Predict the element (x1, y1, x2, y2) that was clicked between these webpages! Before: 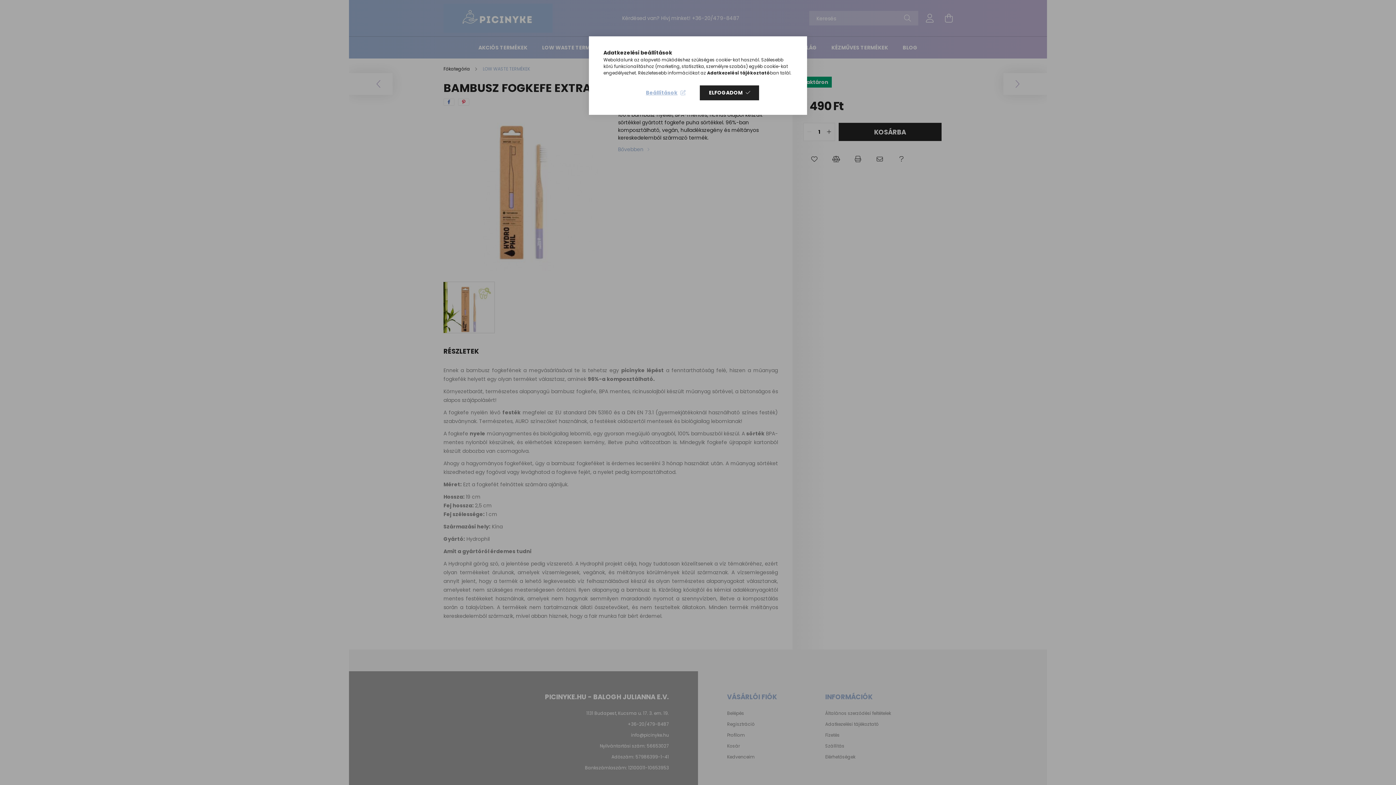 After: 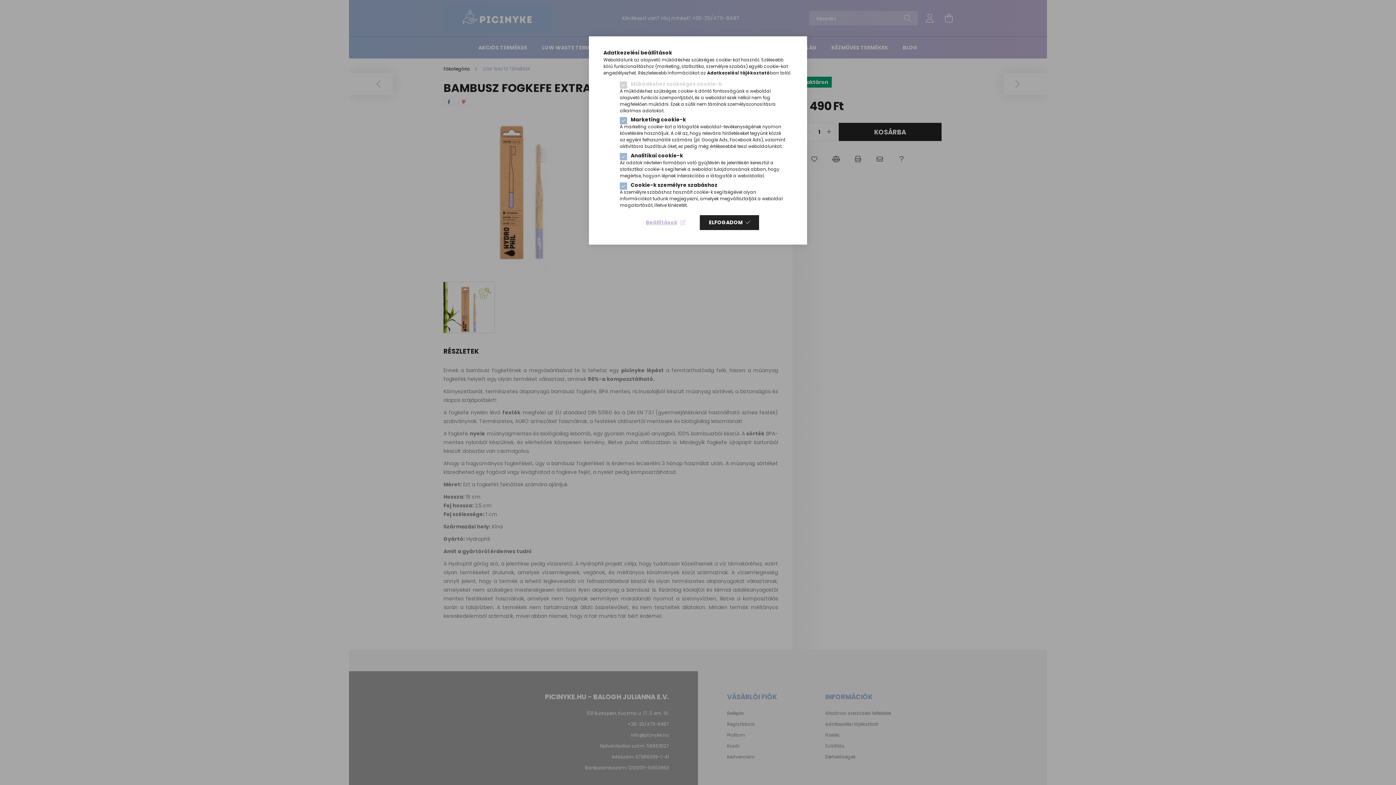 Action: label: Beállítások bbox: (636, 85, 694, 100)